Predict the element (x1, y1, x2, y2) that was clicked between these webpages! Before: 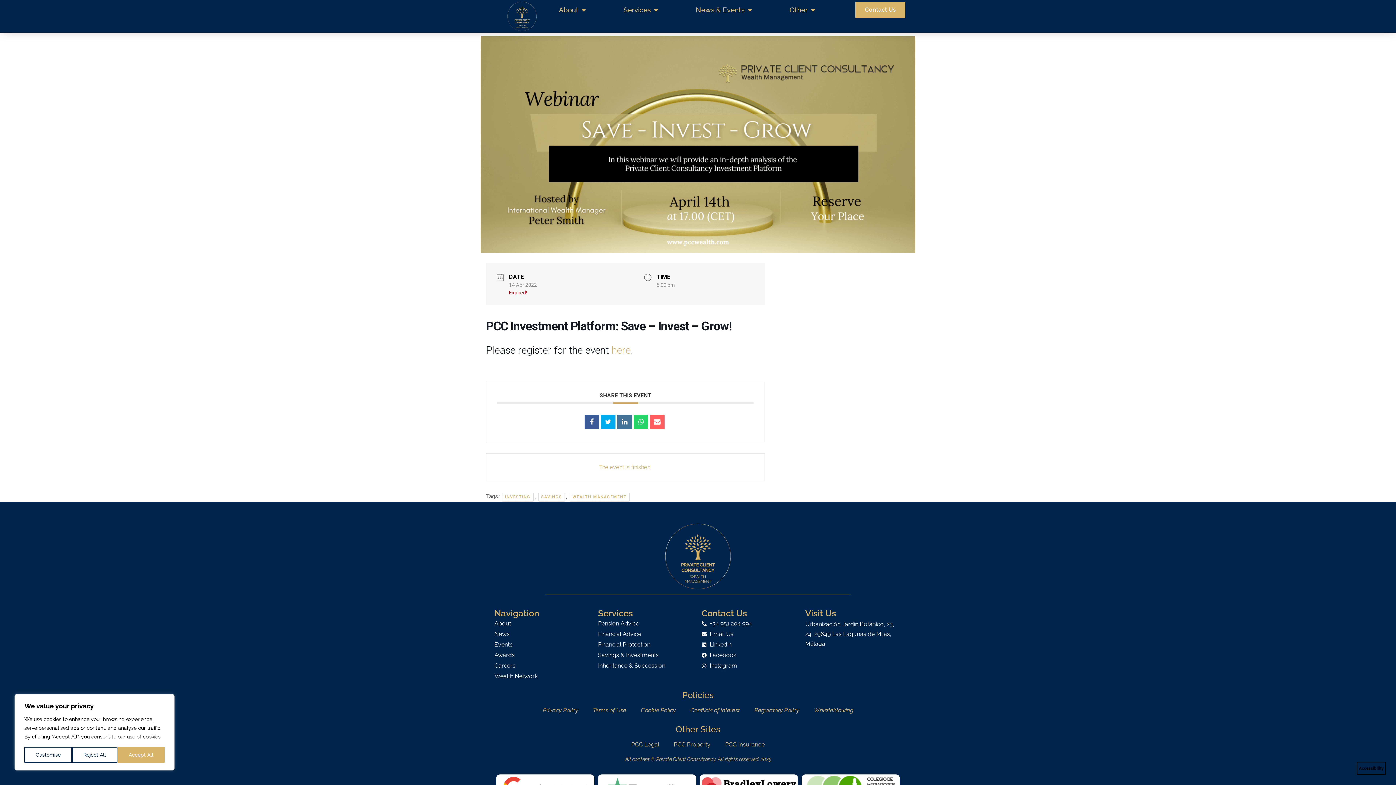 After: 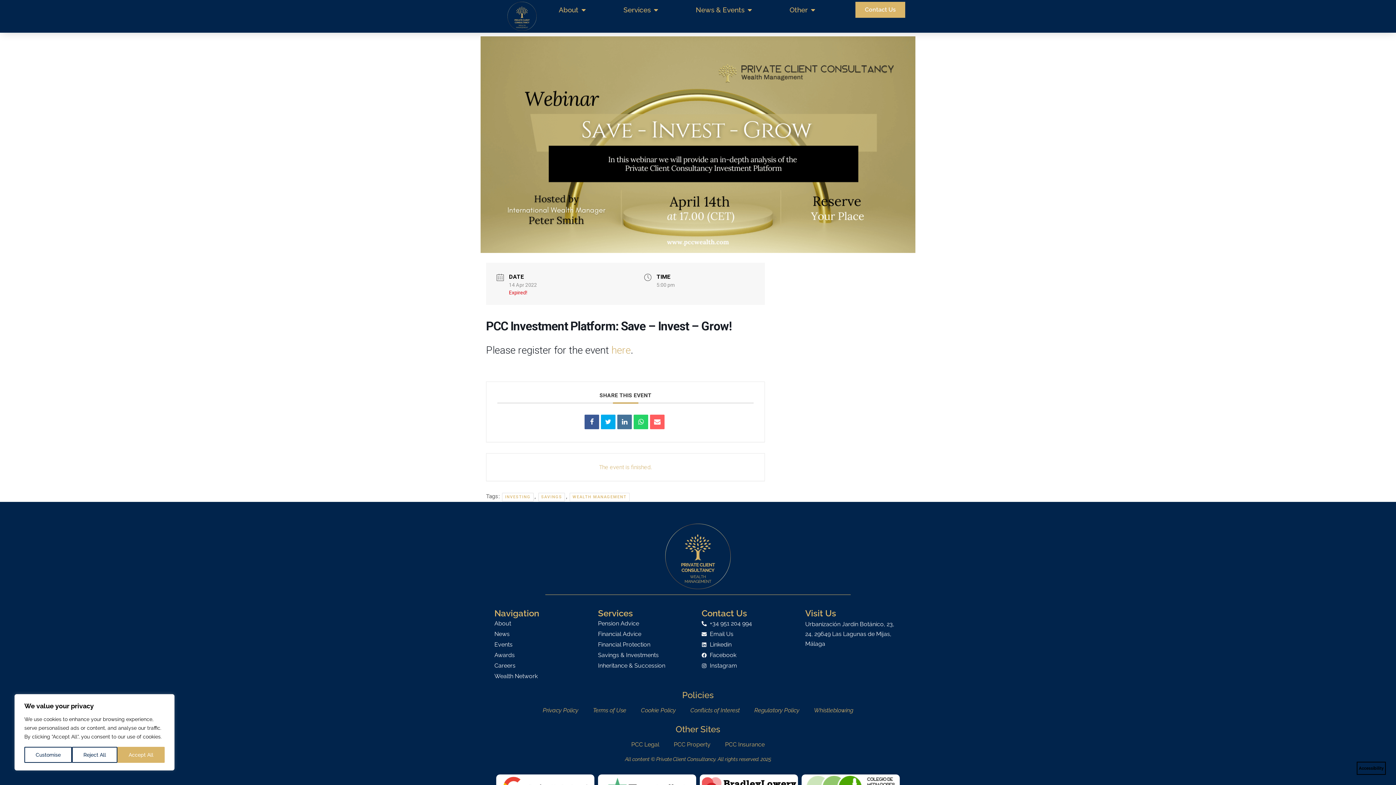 Action: label: here bbox: (611, 344, 630, 356)